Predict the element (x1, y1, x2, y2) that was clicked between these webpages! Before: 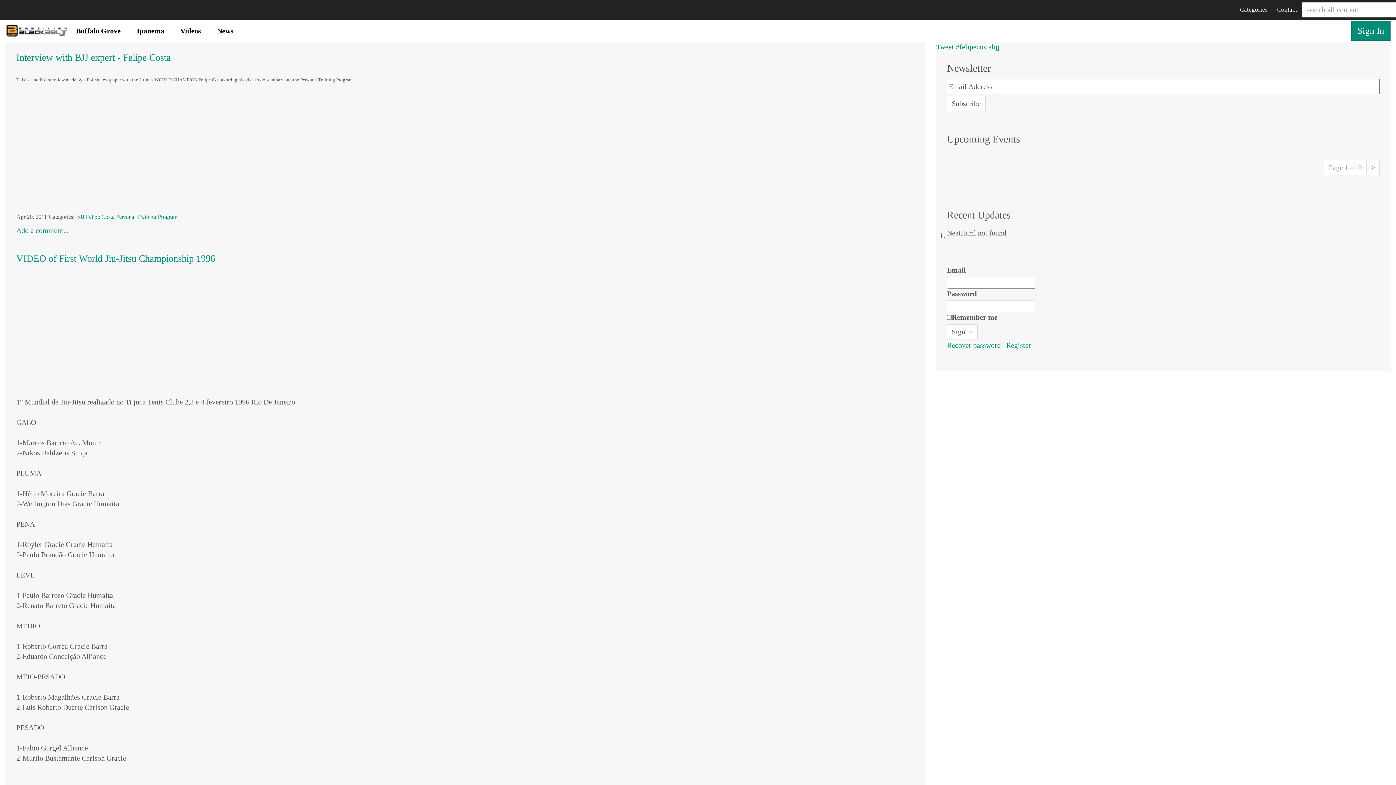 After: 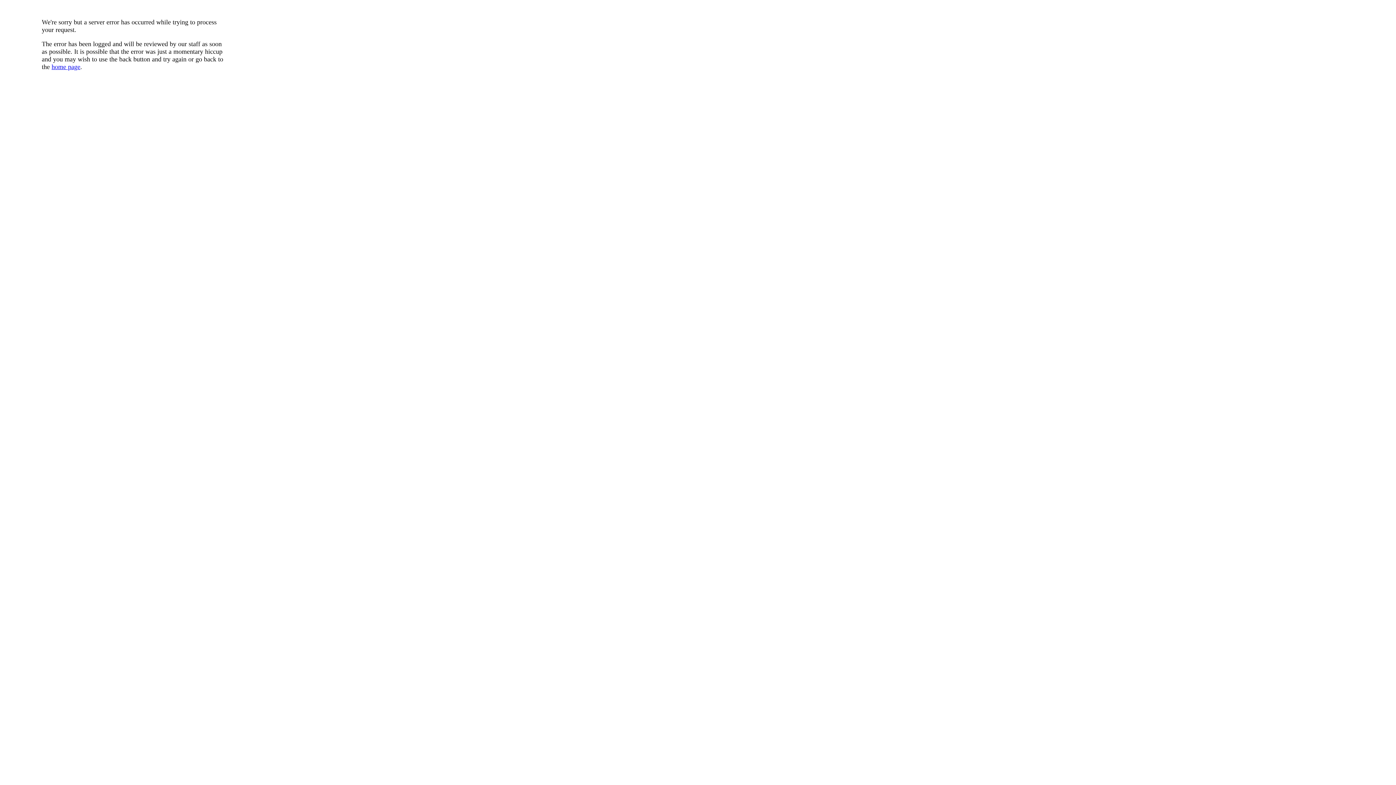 Action: bbox: (1366, 160, 1379, 175) label: >